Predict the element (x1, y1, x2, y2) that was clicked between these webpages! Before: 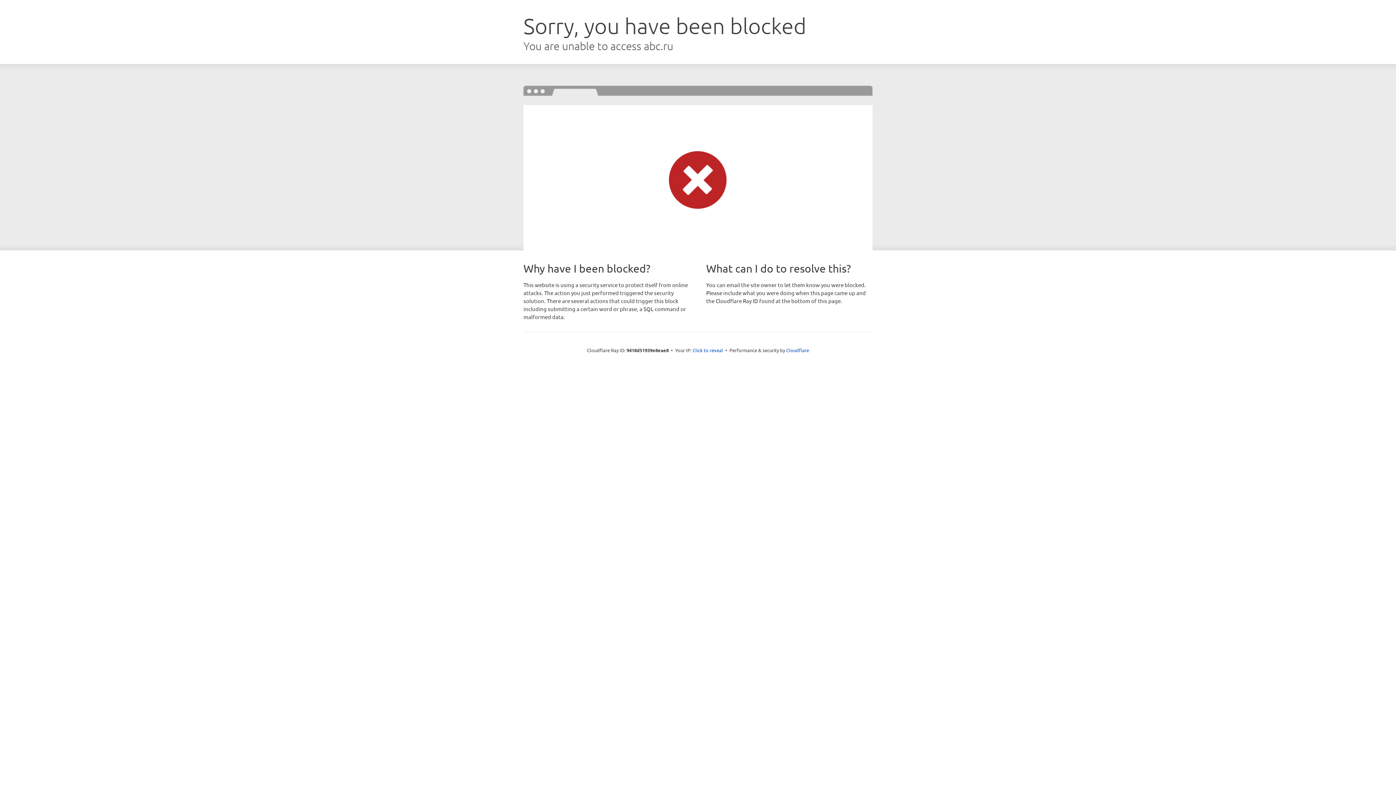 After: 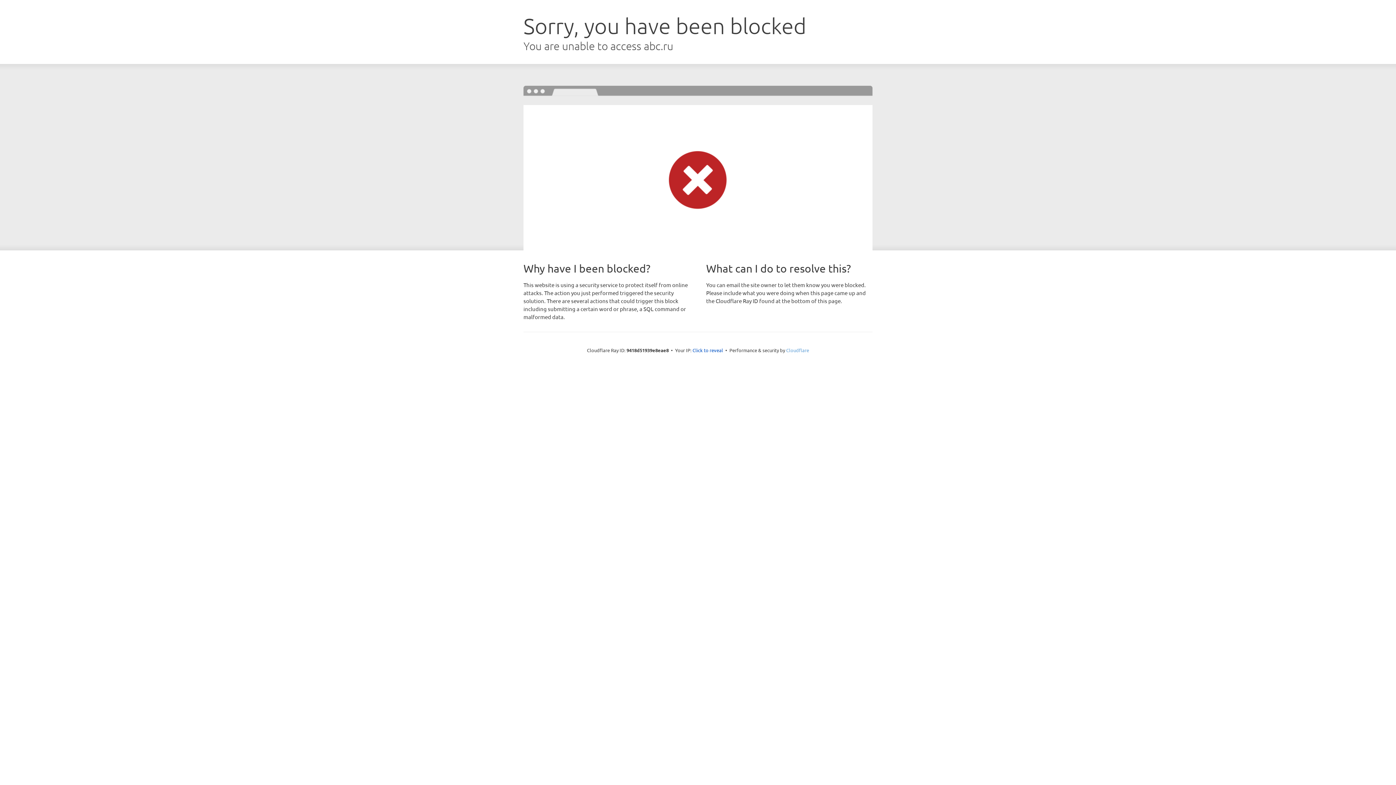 Action: label: Cloudflare bbox: (786, 347, 809, 353)